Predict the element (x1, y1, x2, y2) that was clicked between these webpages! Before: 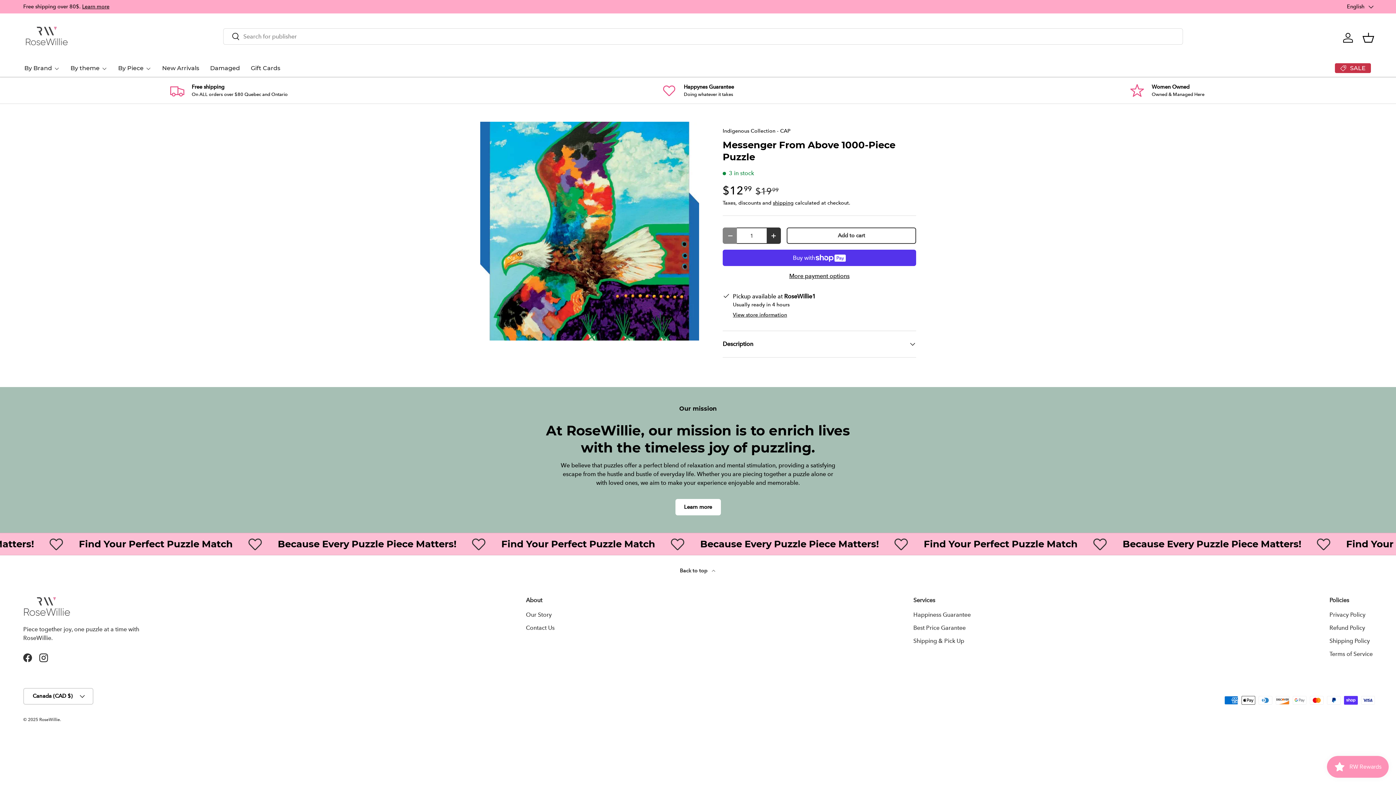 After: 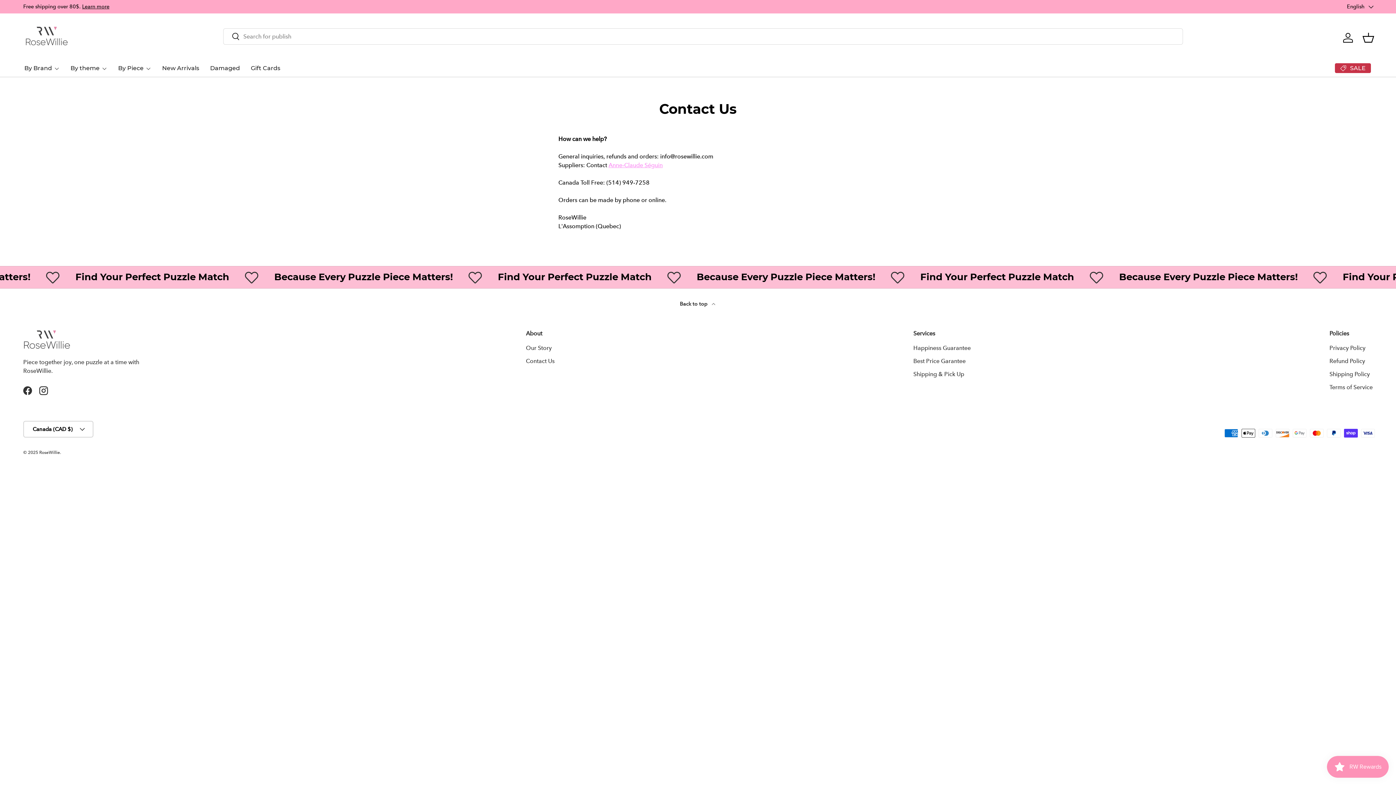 Action: bbox: (526, 624, 554, 631) label: Contact Us